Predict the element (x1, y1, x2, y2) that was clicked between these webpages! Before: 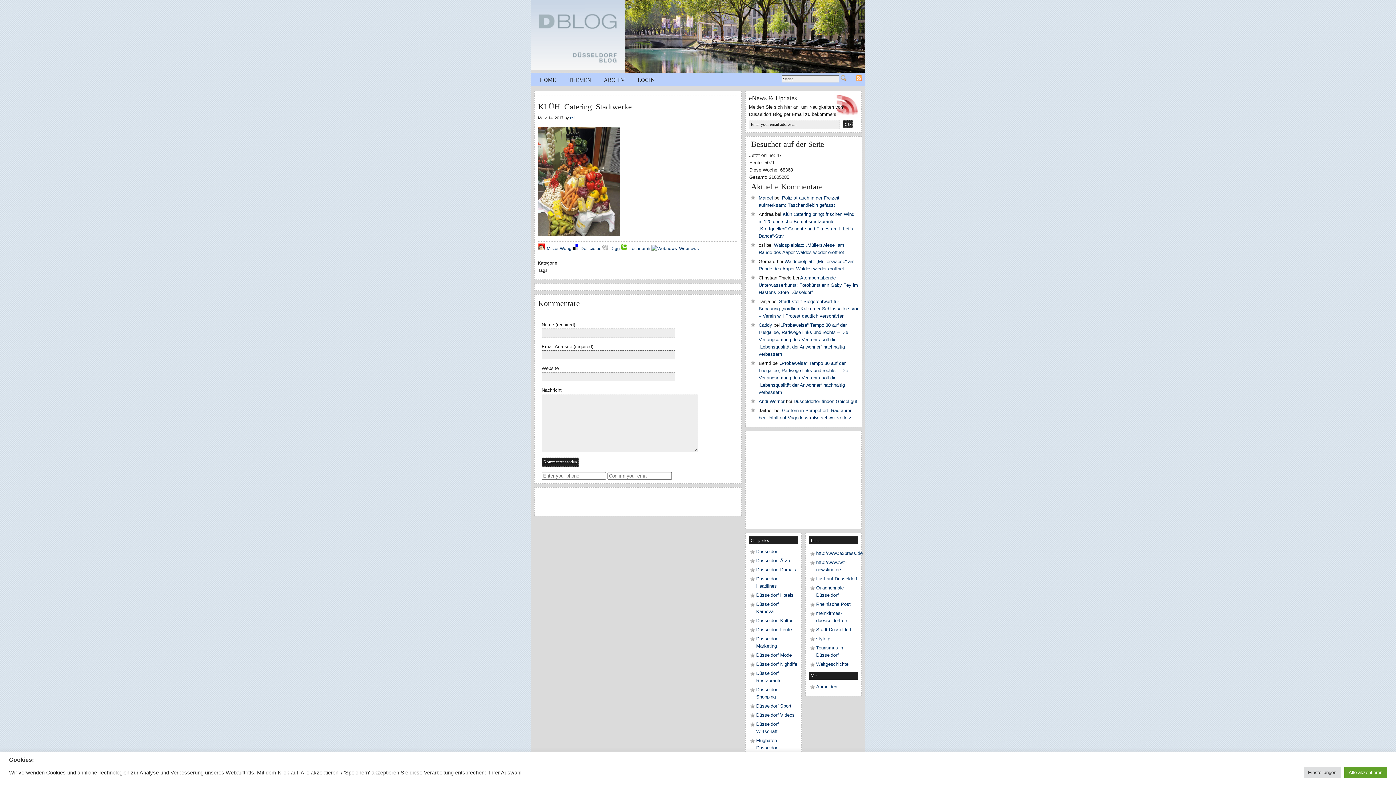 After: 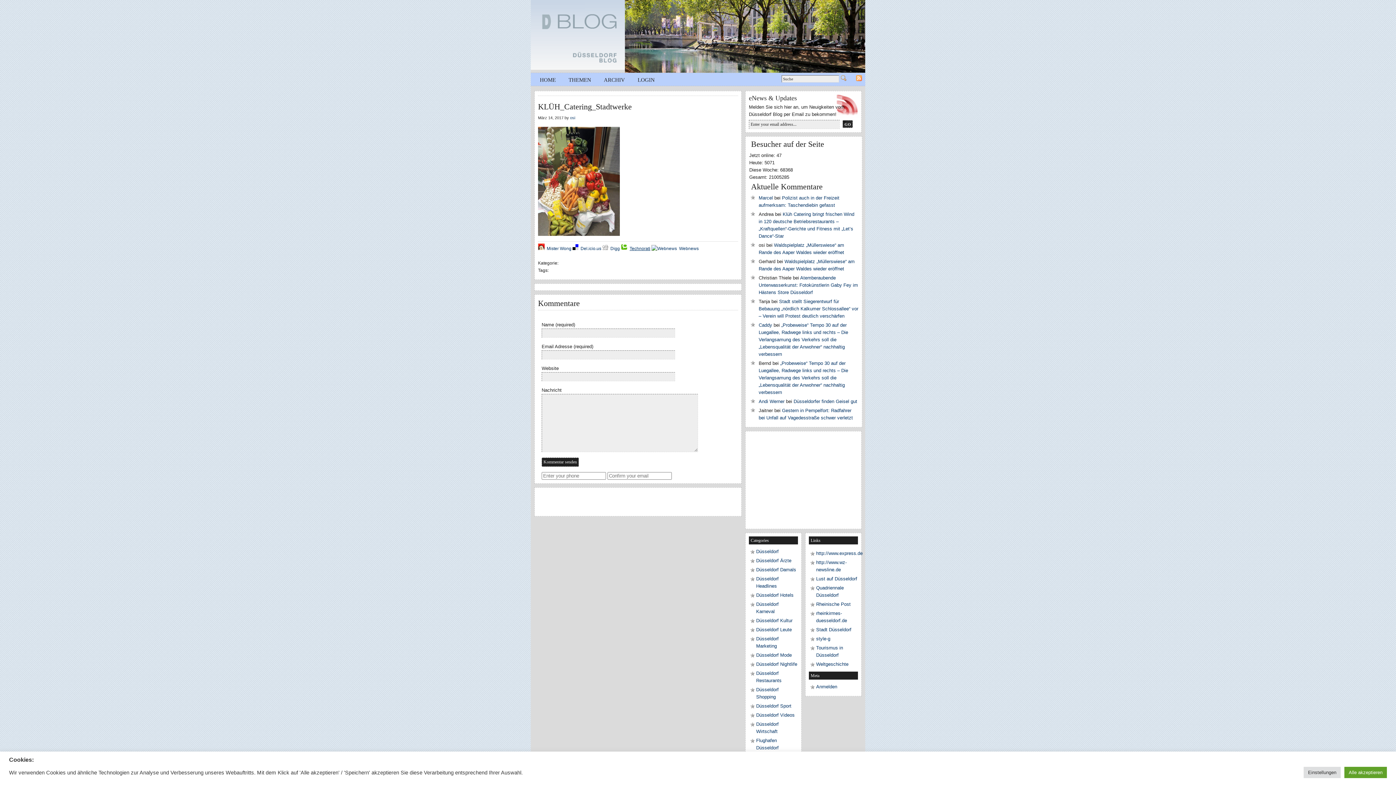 Action: label: Technorati bbox: (629, 246, 650, 251)